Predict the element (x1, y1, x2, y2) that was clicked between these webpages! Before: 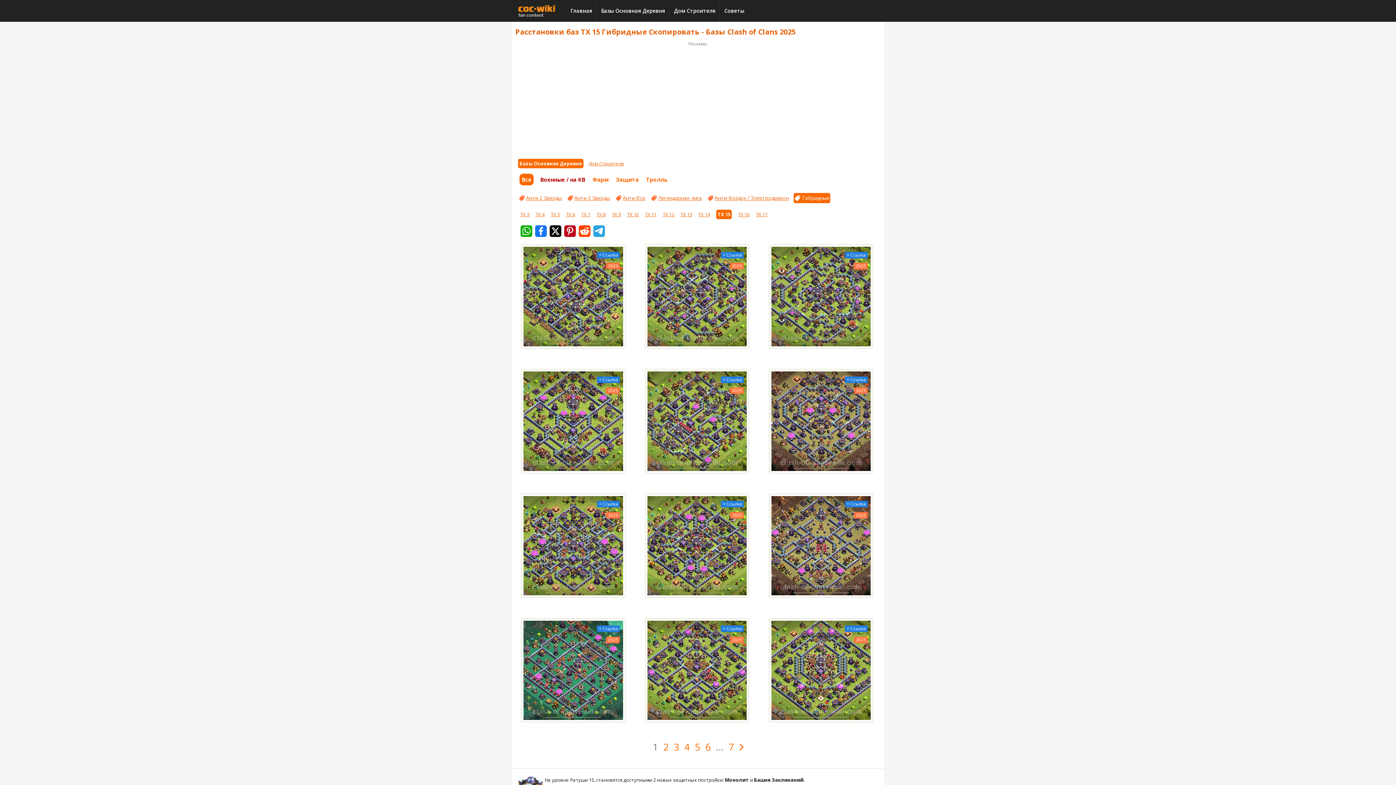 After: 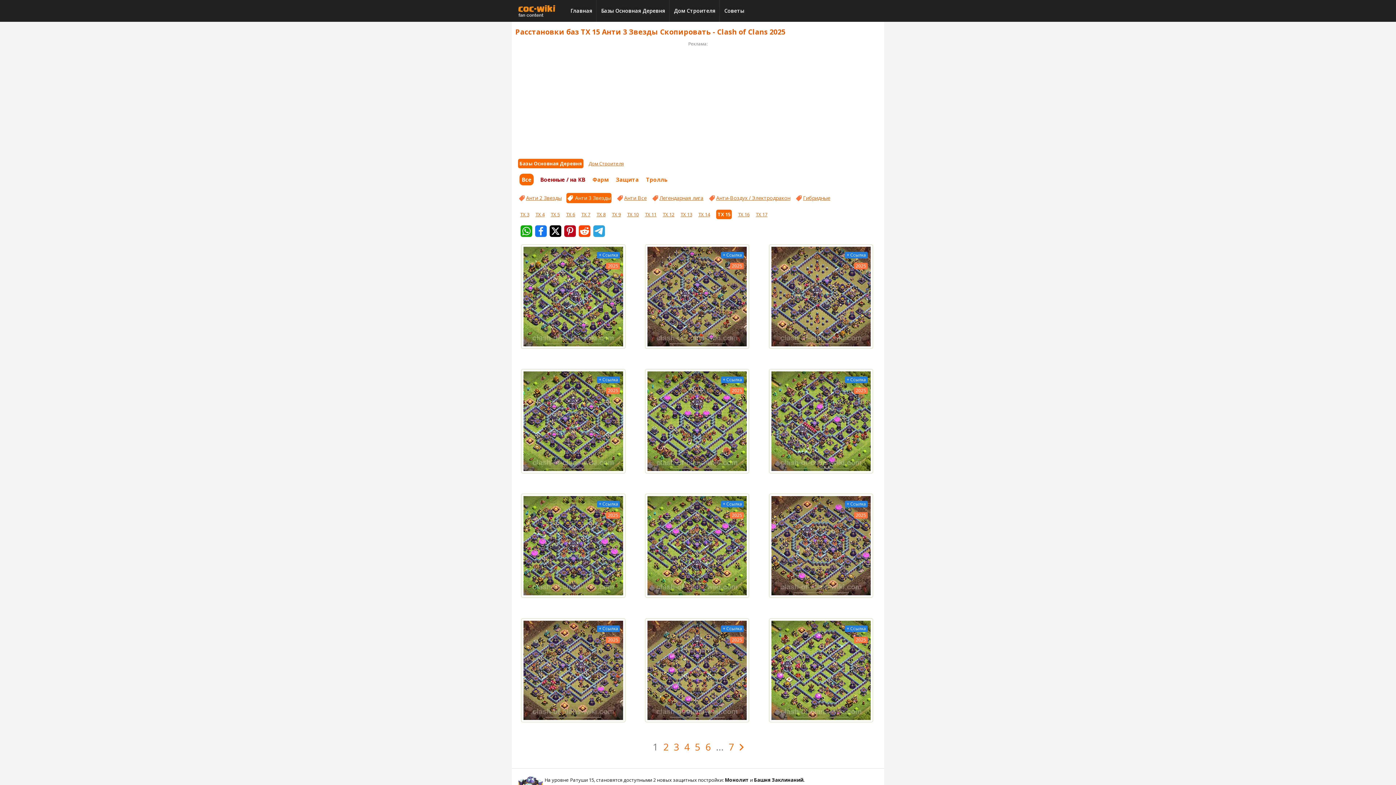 Action: label: Анти 3 Звезды bbox: (566, 194, 610, 201)